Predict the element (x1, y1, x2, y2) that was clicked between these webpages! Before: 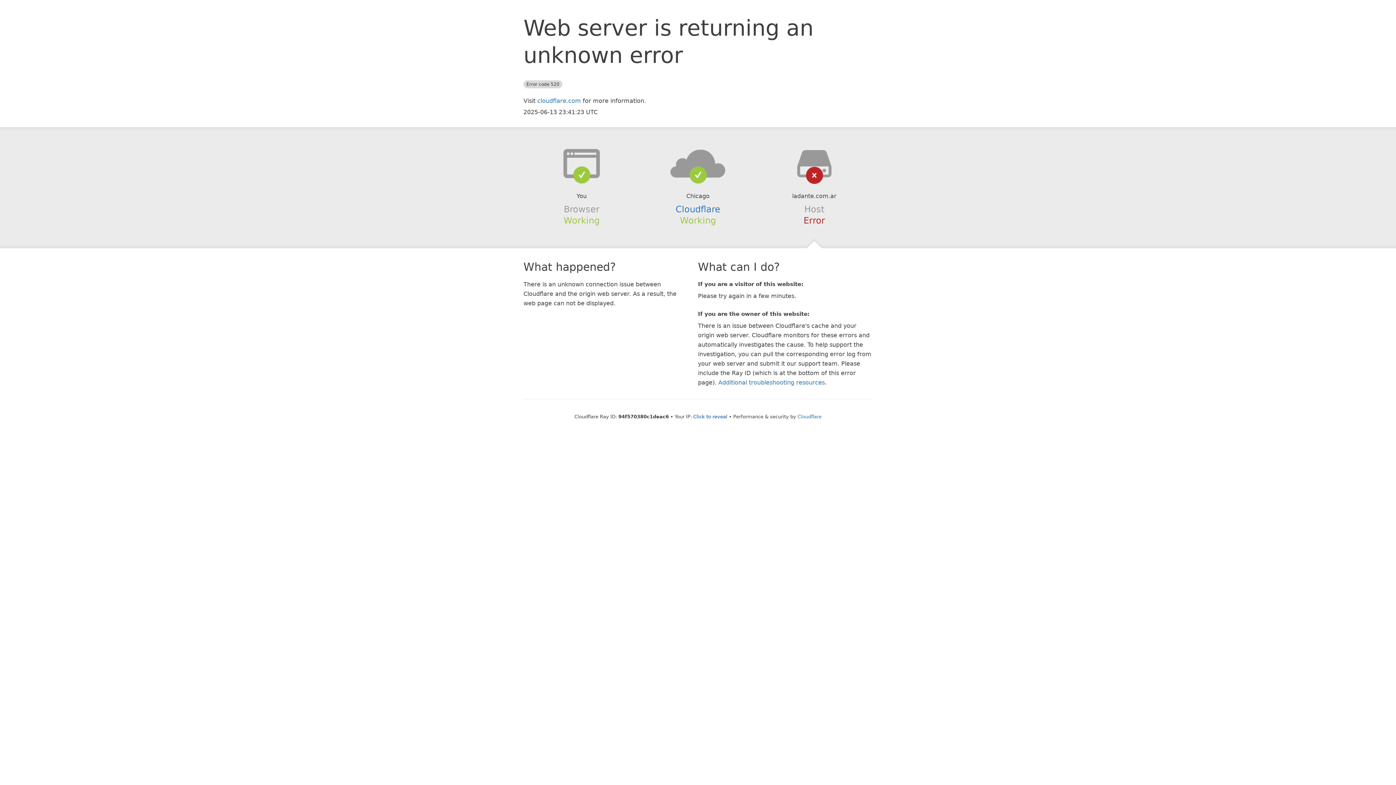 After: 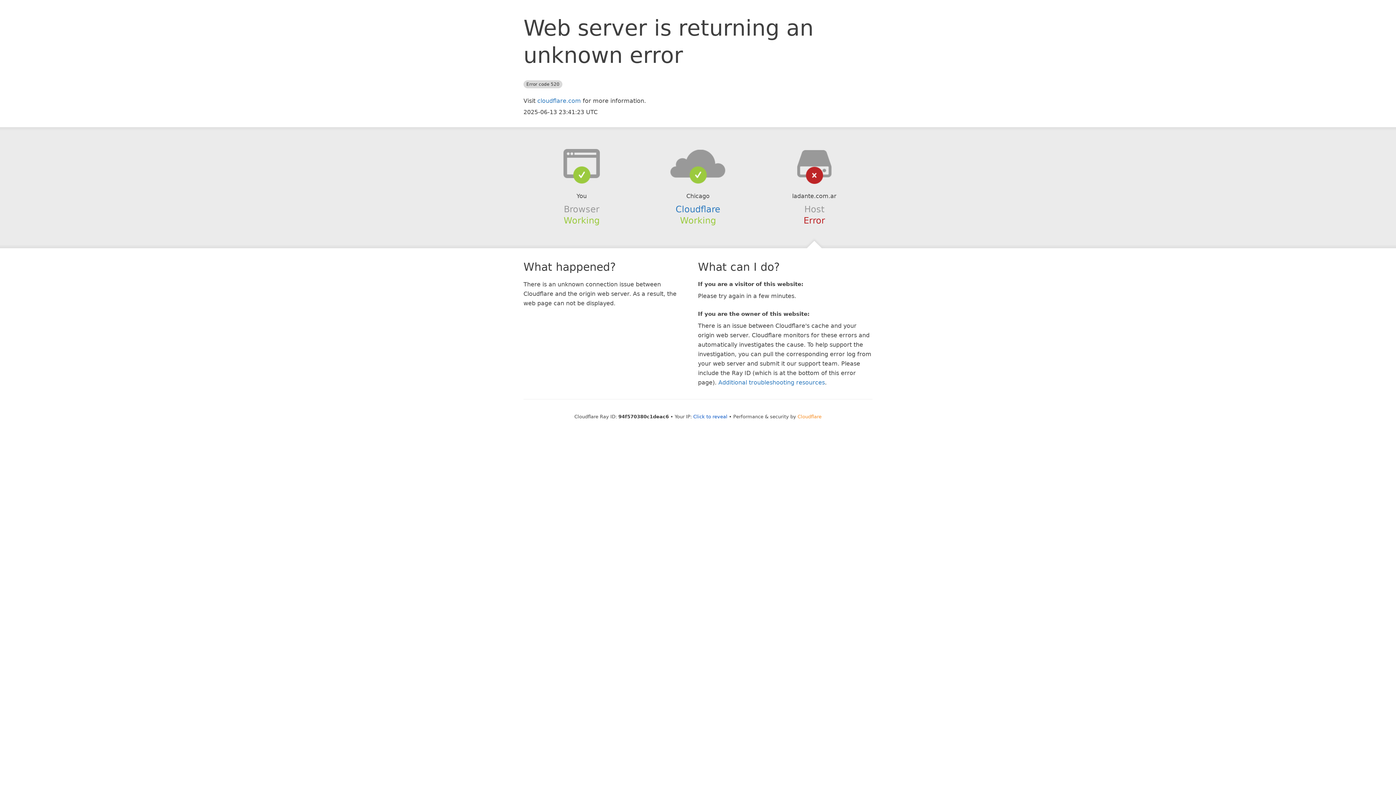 Action: bbox: (797, 414, 821, 419) label: Cloudflare